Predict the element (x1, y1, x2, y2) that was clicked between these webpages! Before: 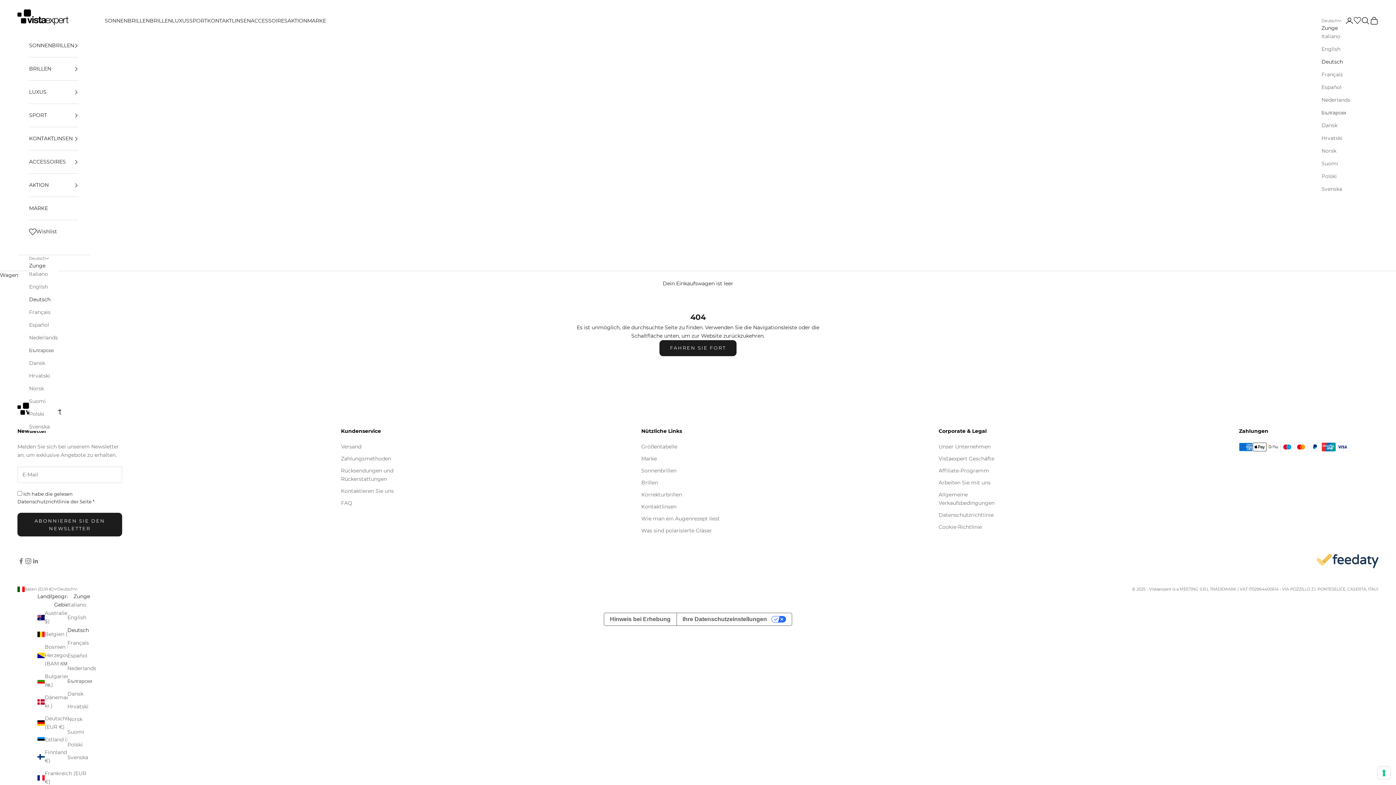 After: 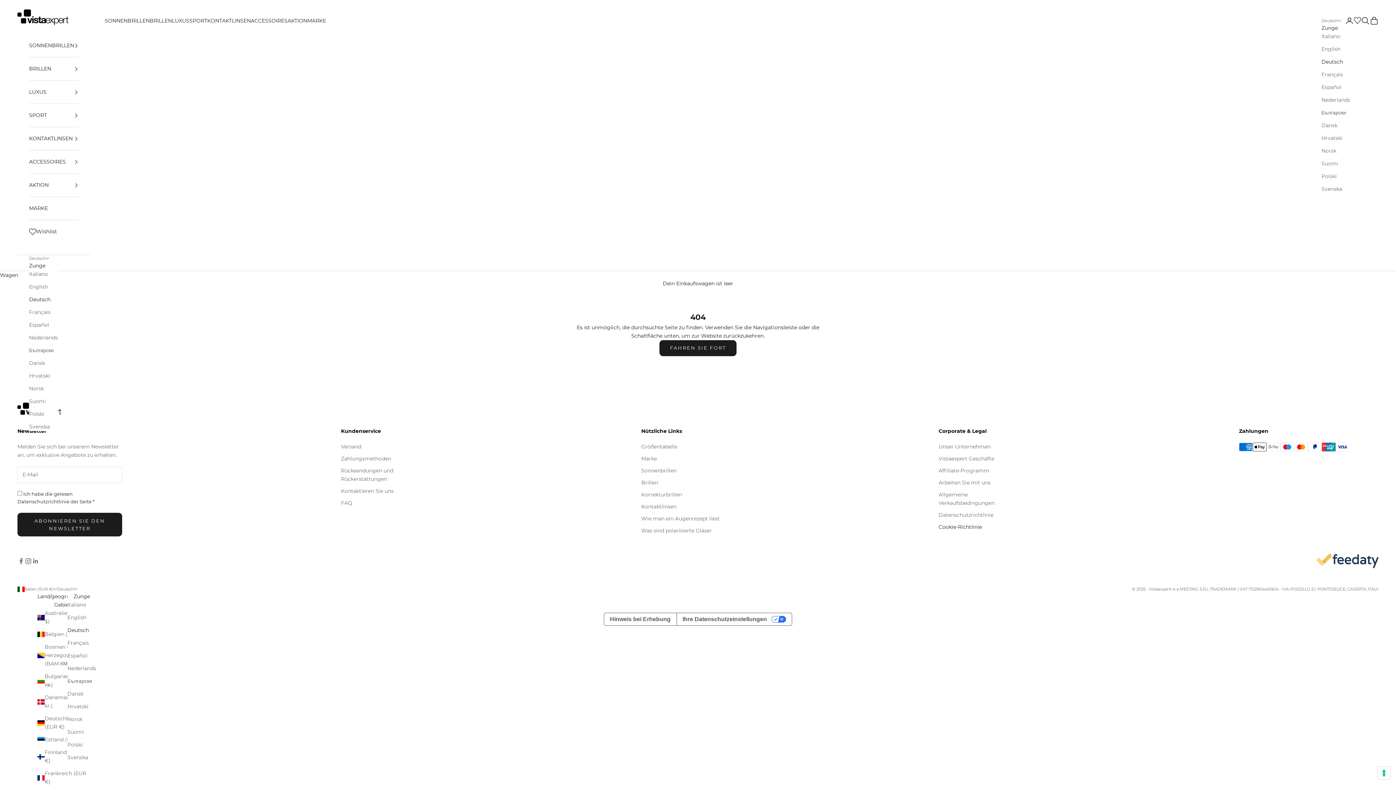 Action: label: Cookie-Richtlinie bbox: (938, 523, 982, 530)